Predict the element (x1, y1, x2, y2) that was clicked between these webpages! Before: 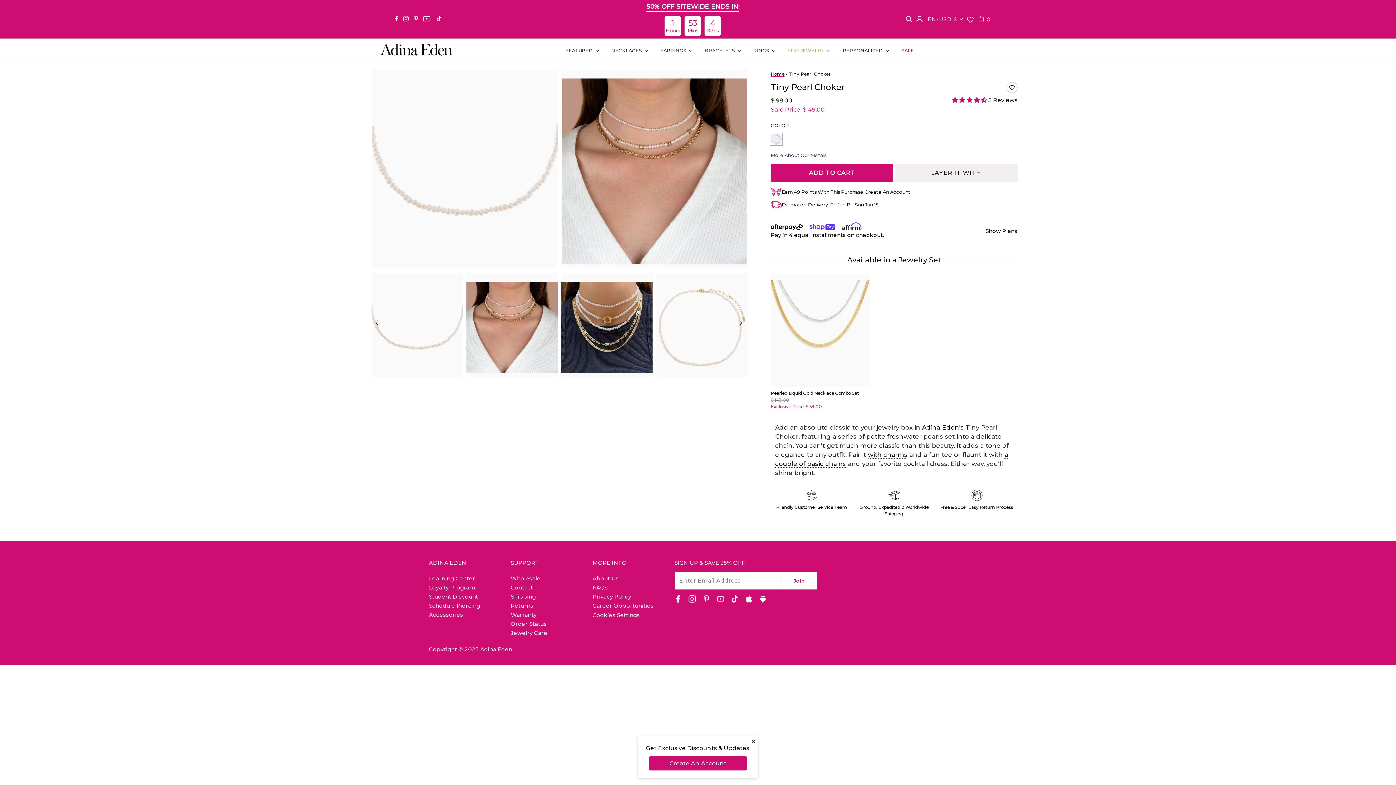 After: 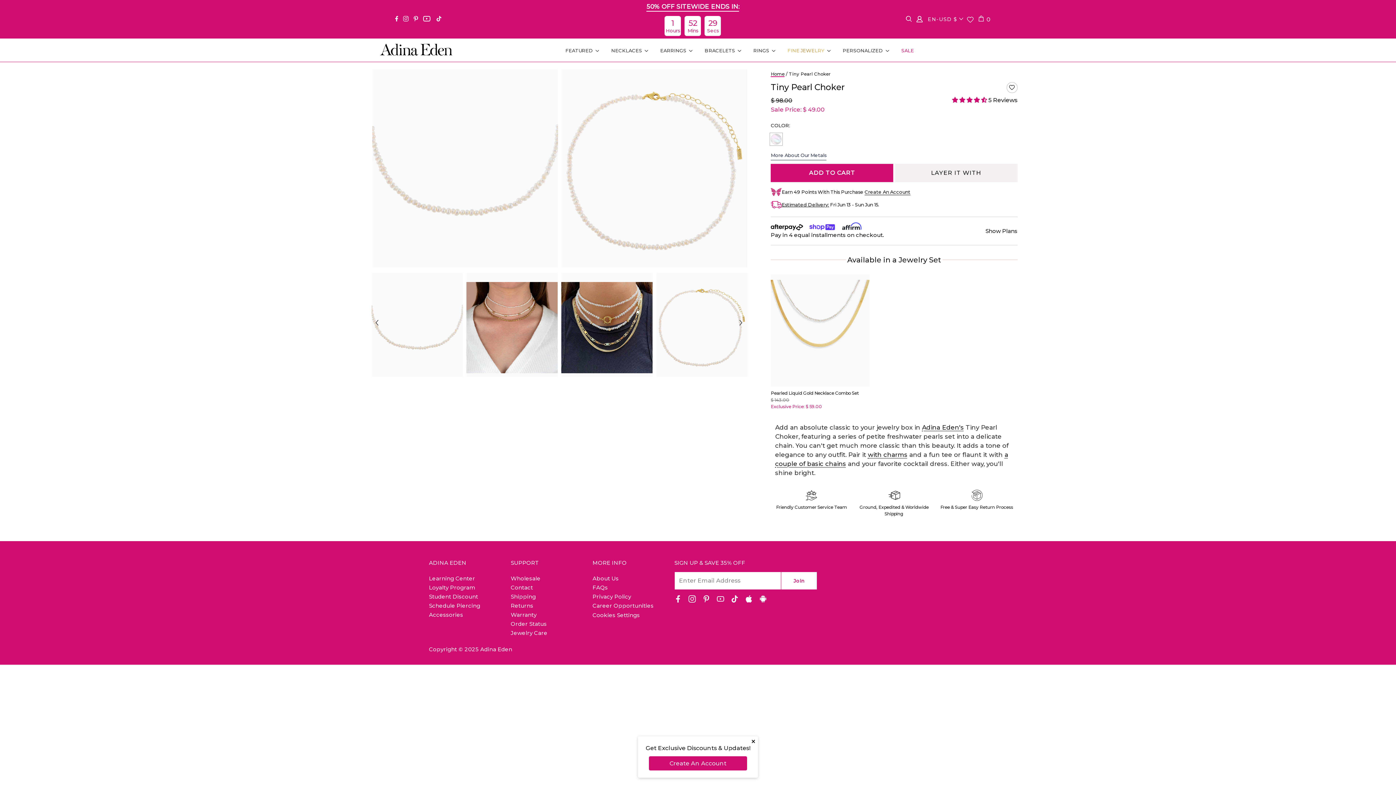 Action: bbox: (656, 273, 747, 377)